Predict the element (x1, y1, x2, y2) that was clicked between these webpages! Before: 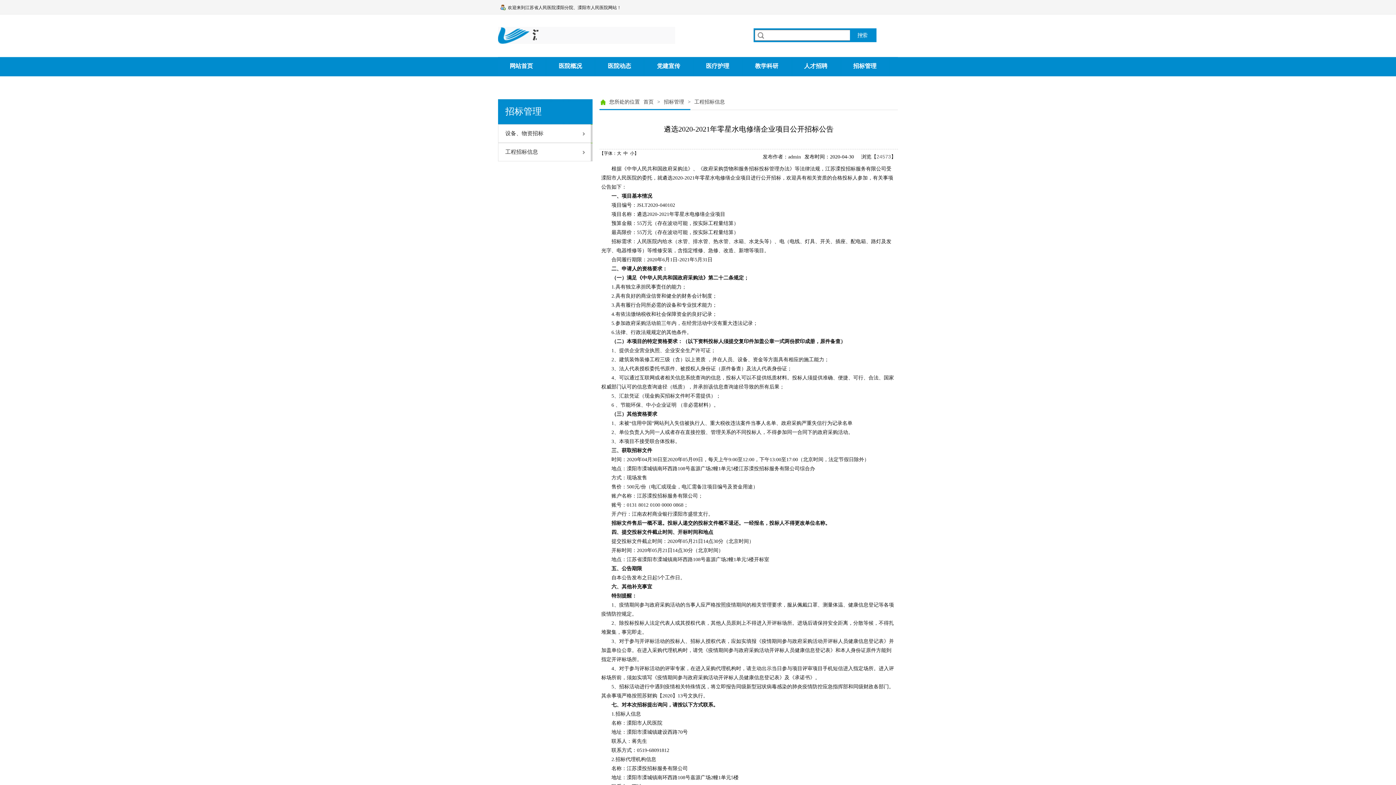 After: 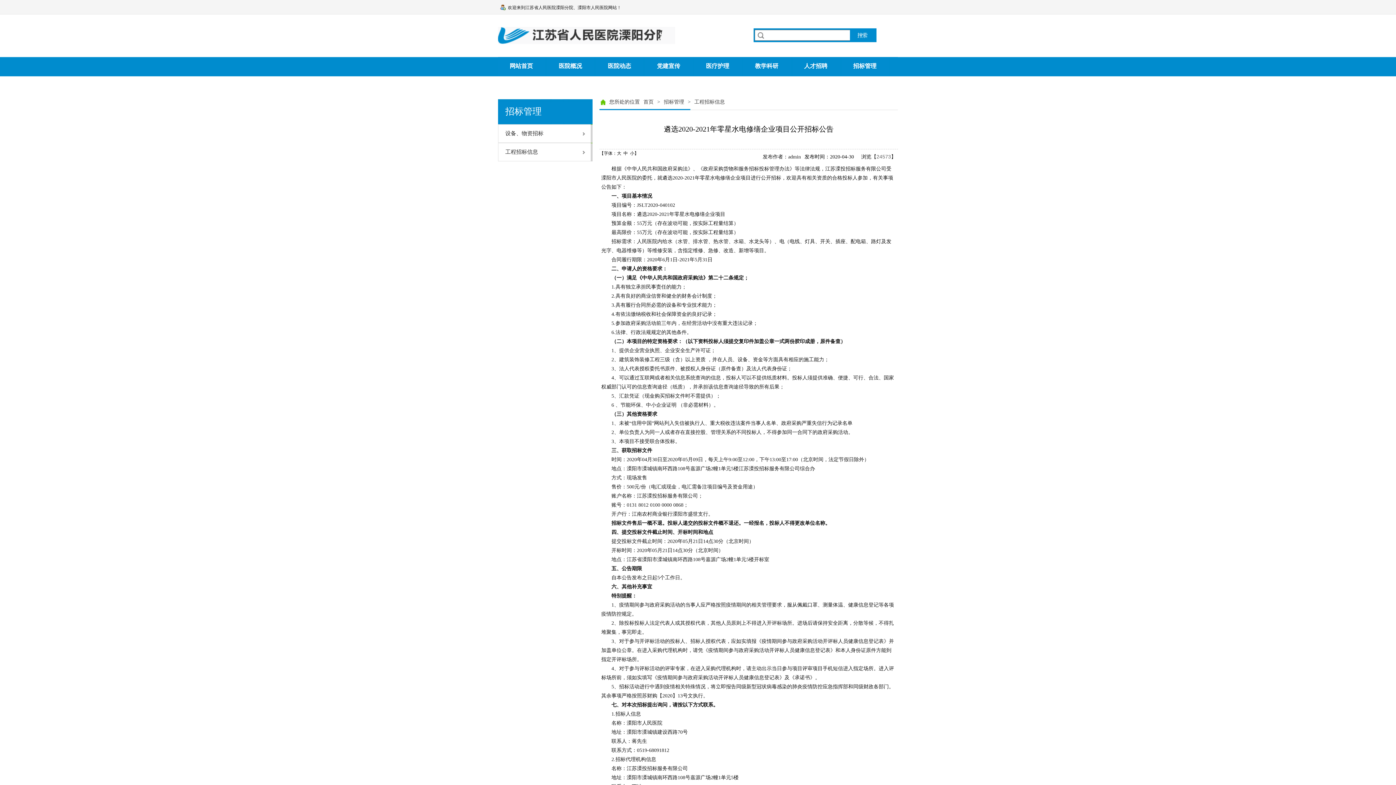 Action: bbox: (609, 99, 640, 104) label: 您所处的位置